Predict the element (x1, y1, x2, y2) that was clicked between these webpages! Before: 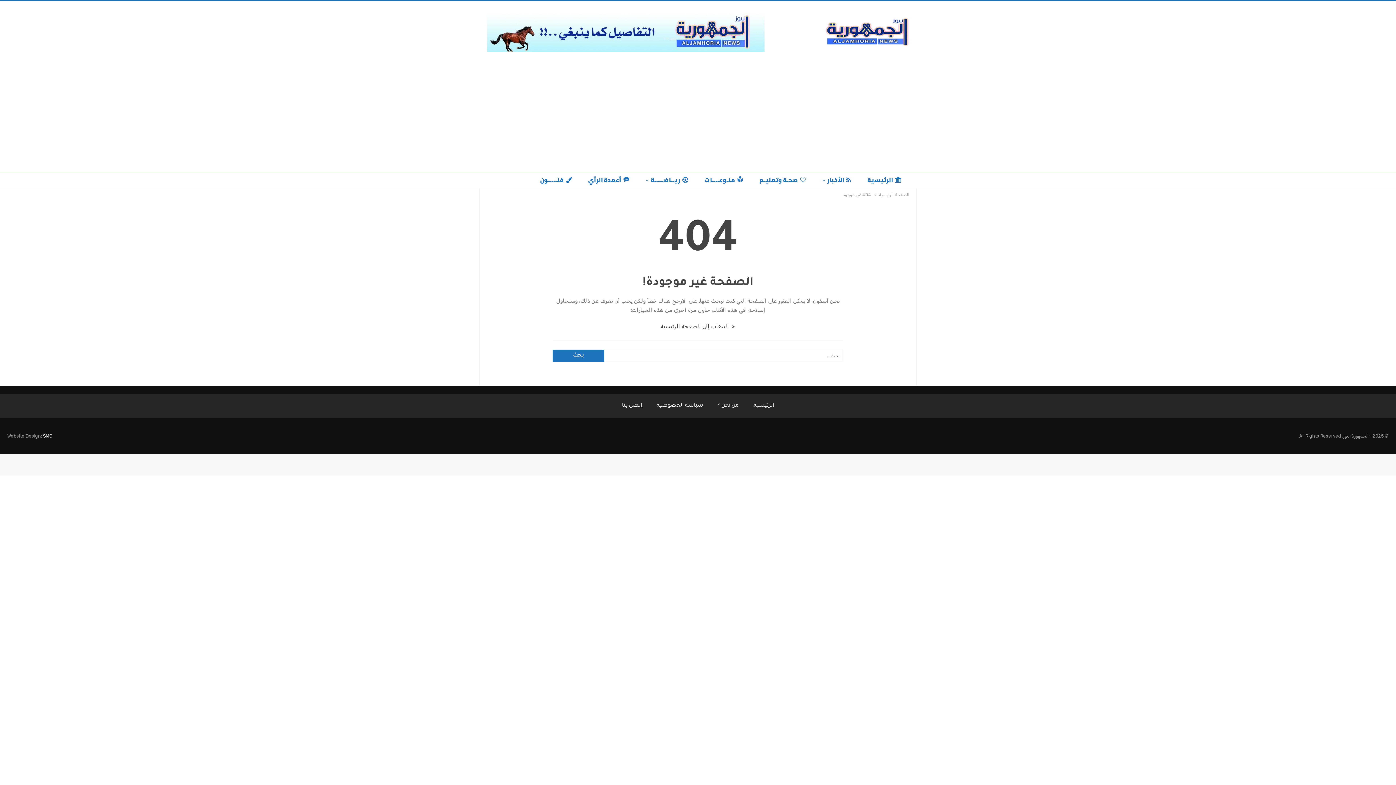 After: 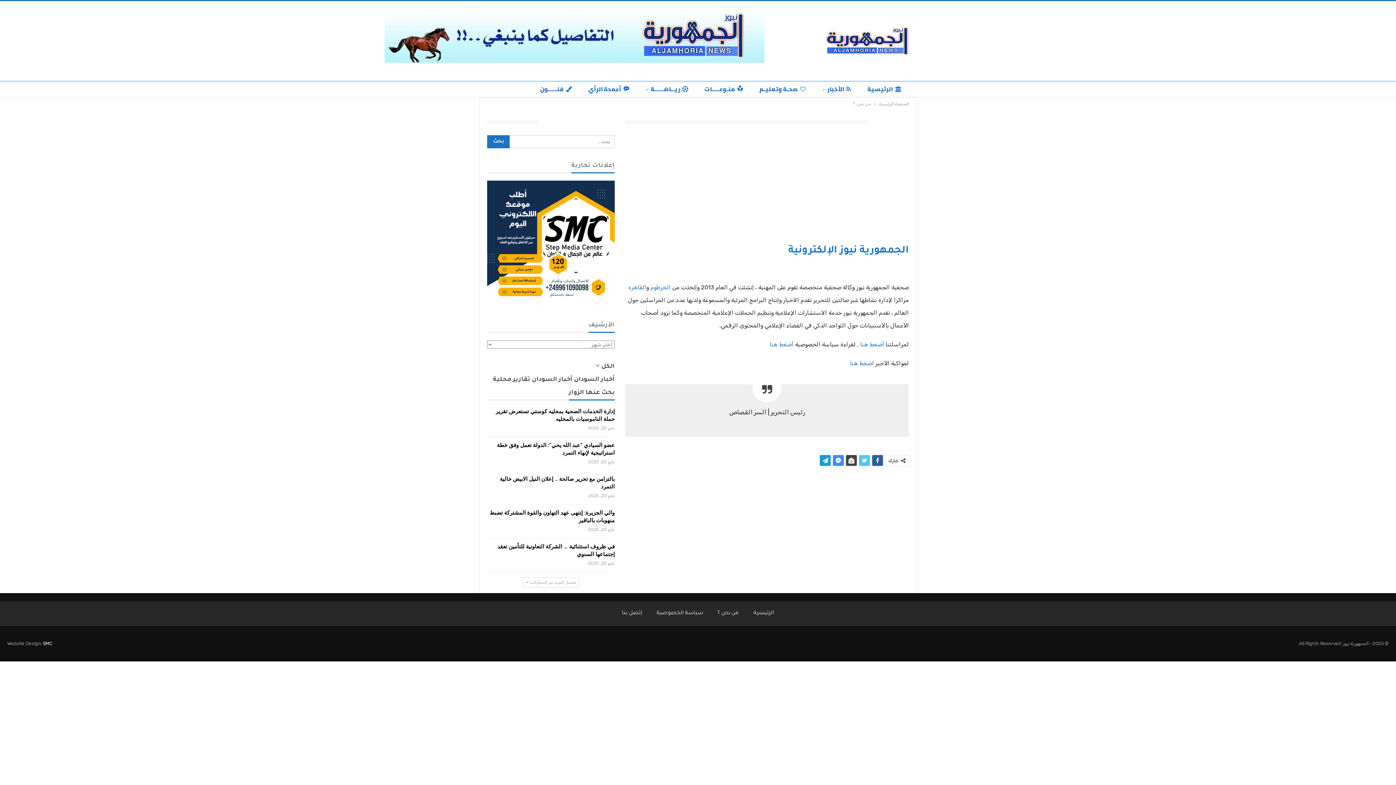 Action: bbox: (717, 403, 739, 409) label: من نحن ؟